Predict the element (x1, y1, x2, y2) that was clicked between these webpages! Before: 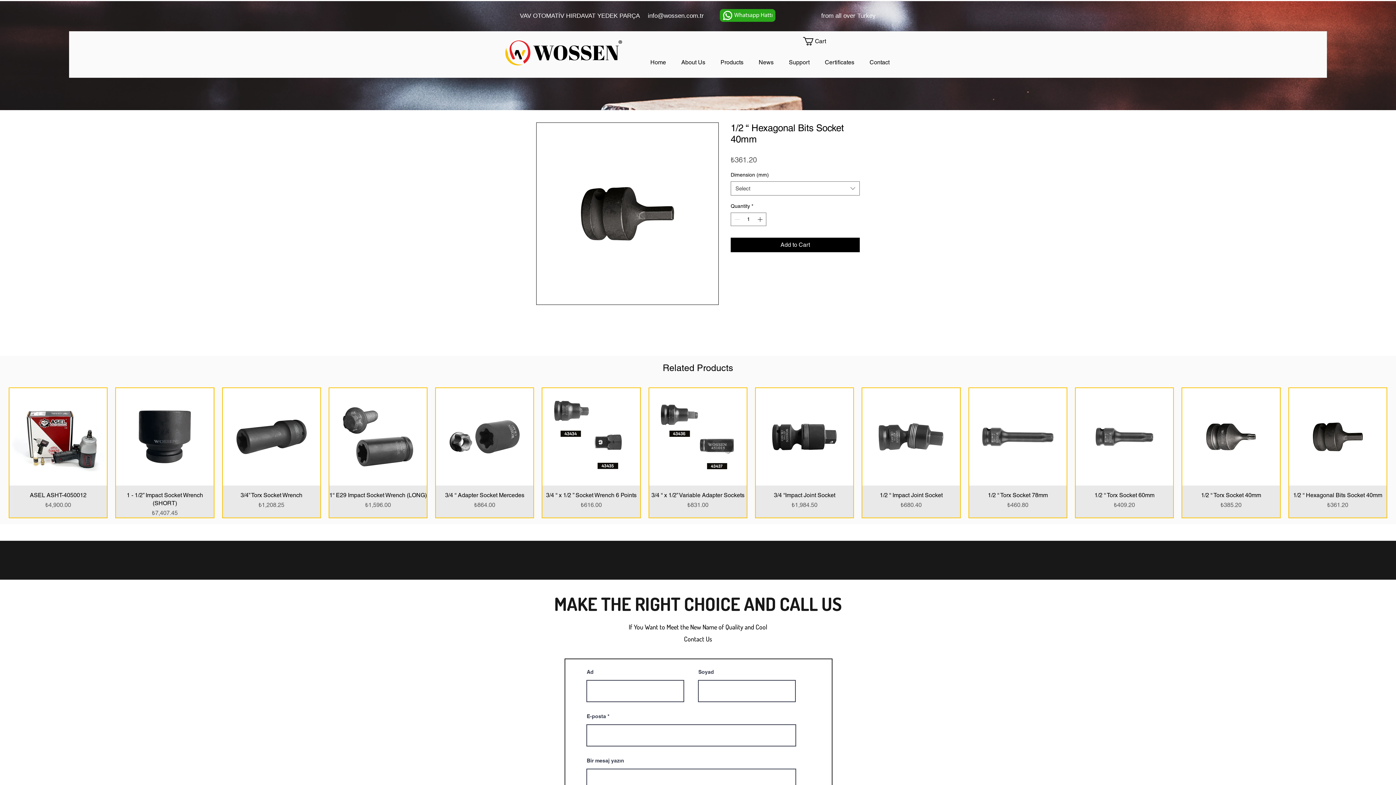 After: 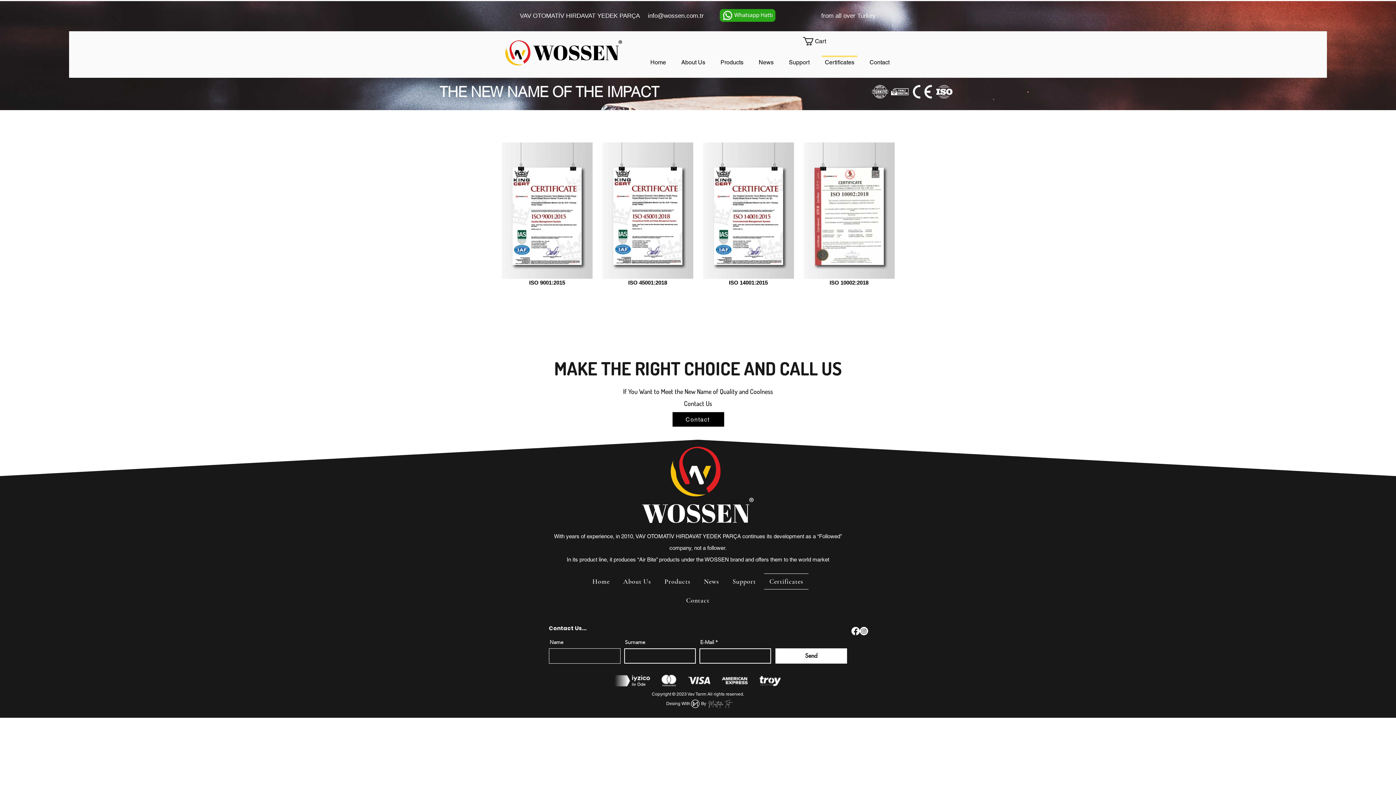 Action: label: Certificates bbox: (817, 55, 862, 62)